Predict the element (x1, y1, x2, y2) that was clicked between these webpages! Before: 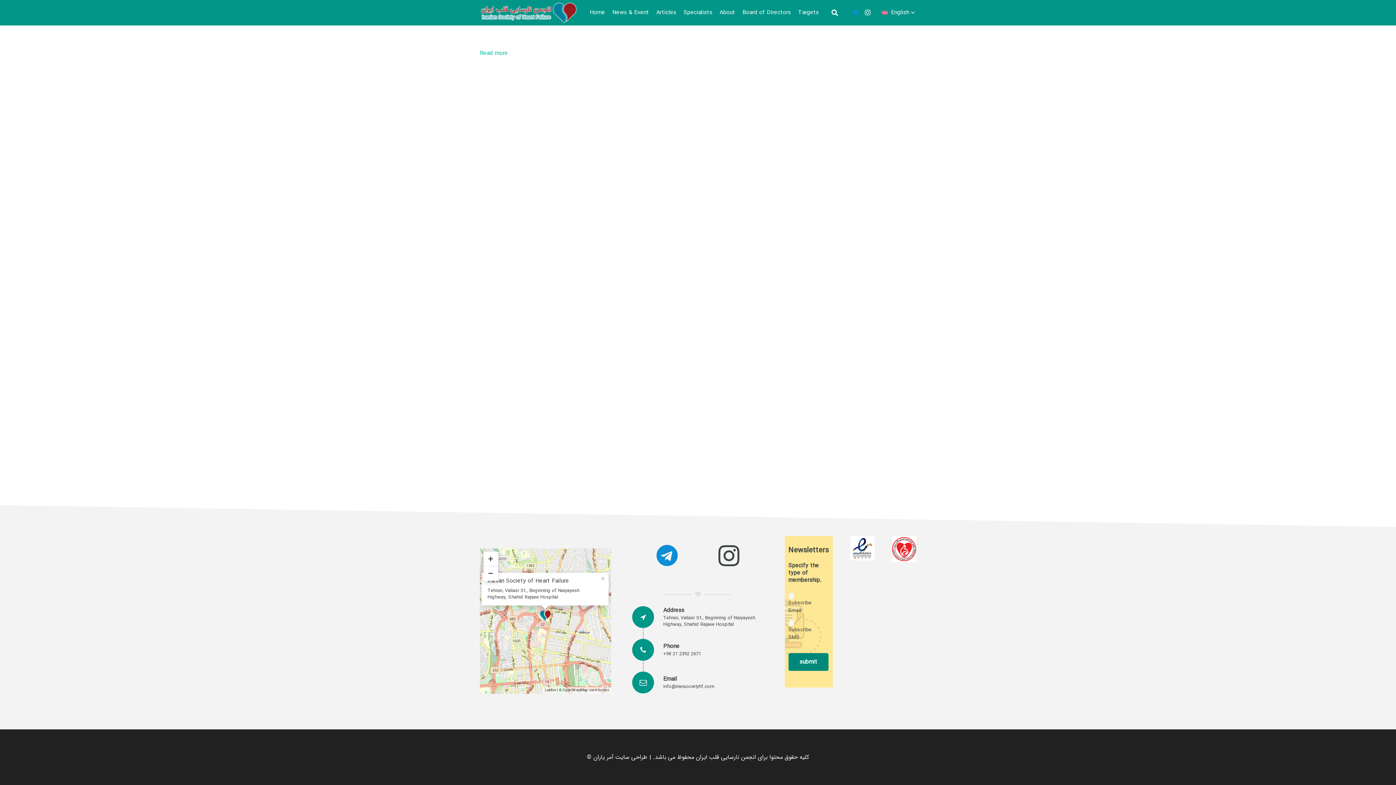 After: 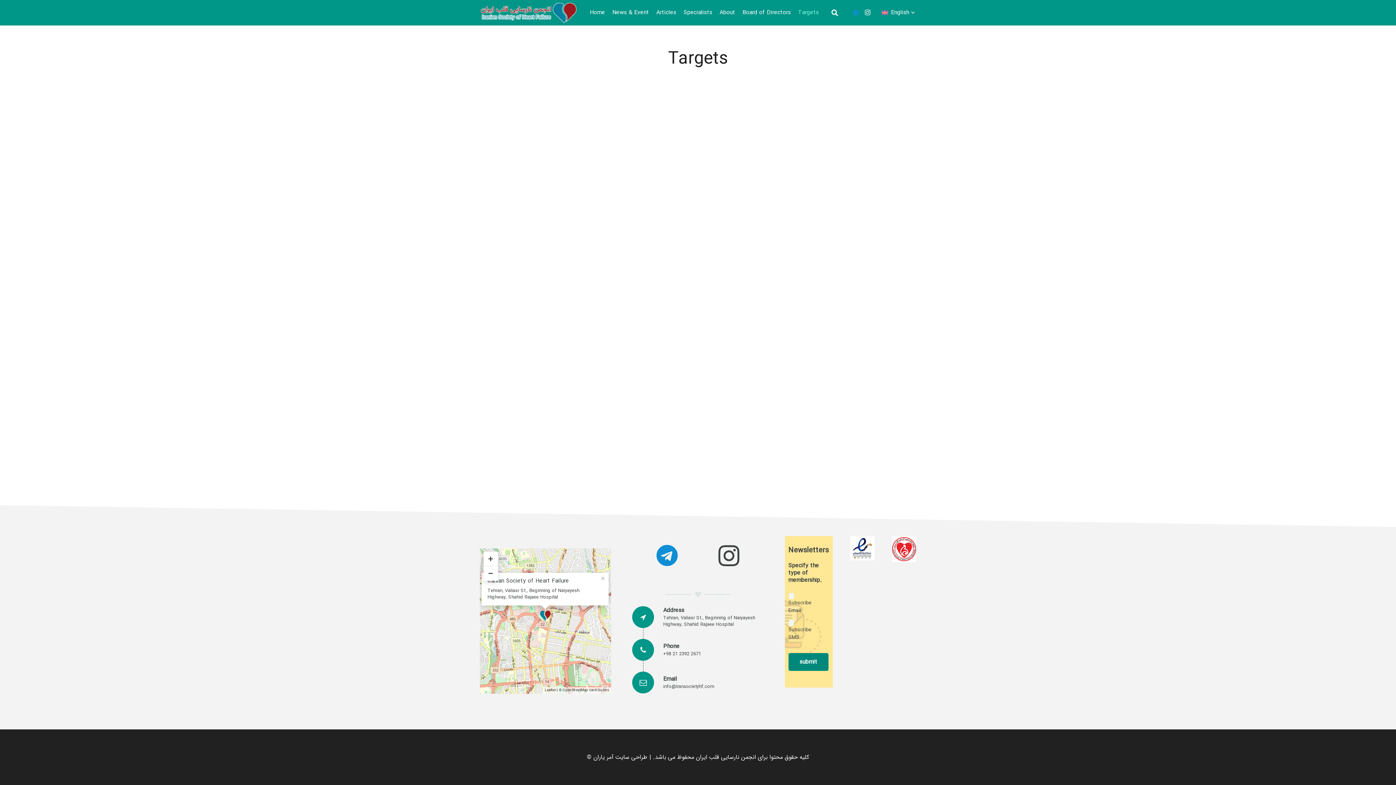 Action: label: Targets bbox: (794, 0, 822, 25)